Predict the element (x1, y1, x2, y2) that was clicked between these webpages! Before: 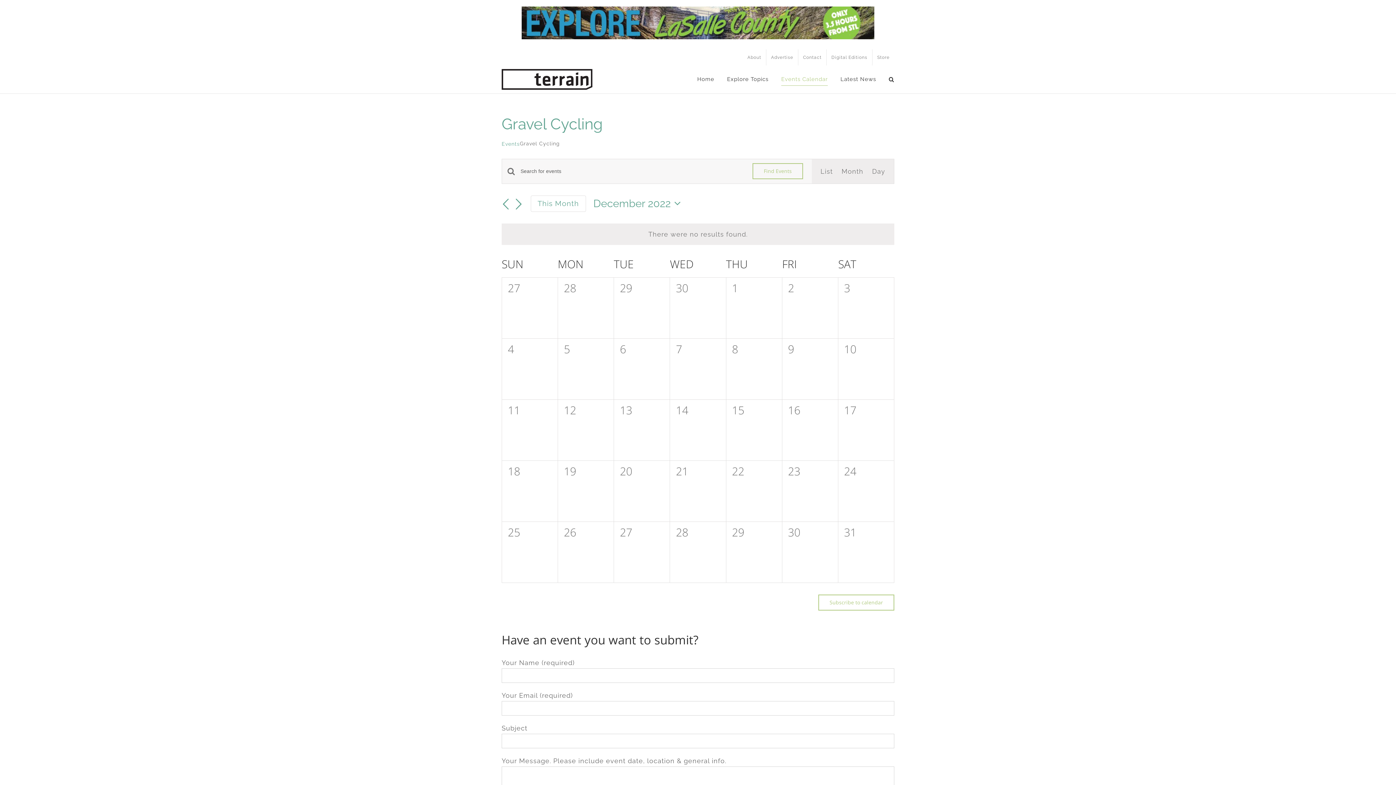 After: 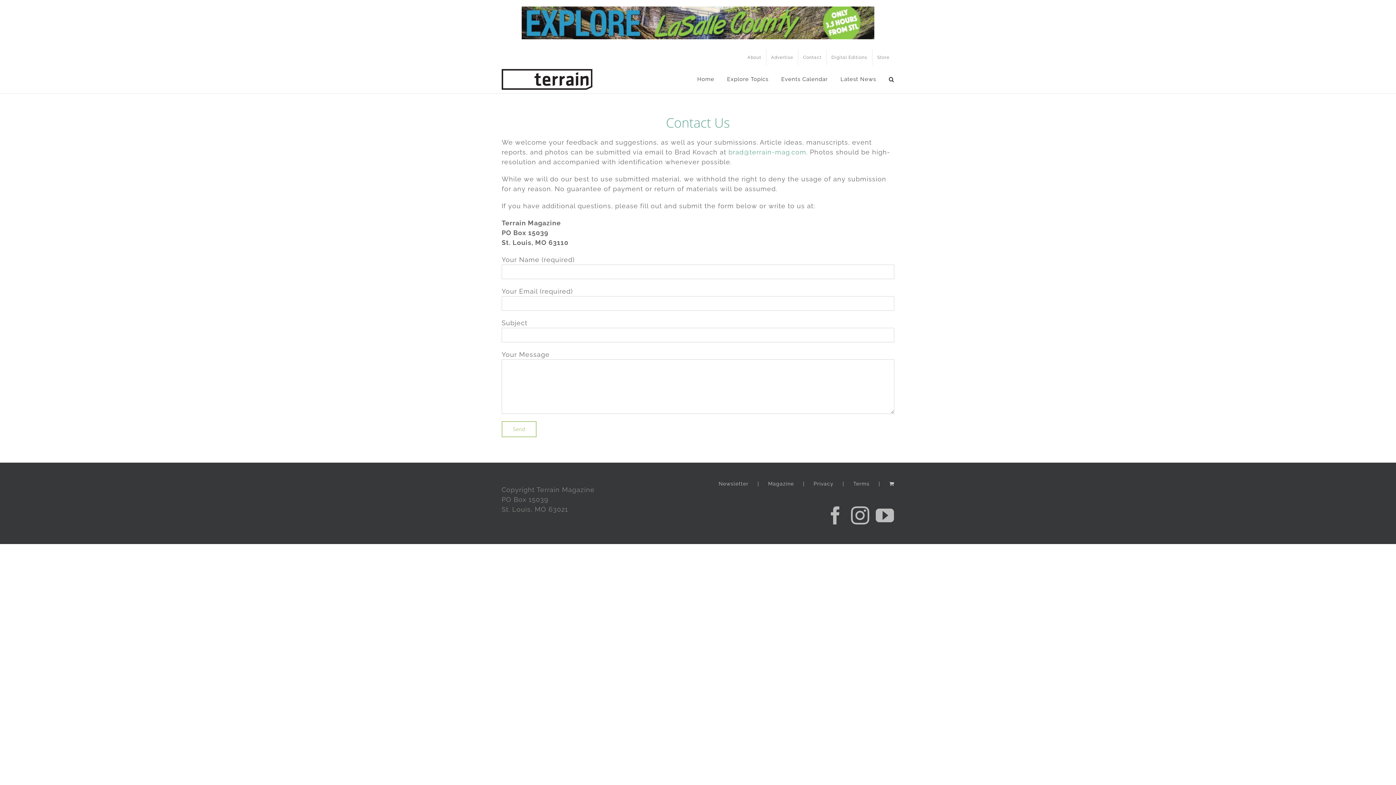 Action: label: Contact bbox: (798, 49, 826, 65)